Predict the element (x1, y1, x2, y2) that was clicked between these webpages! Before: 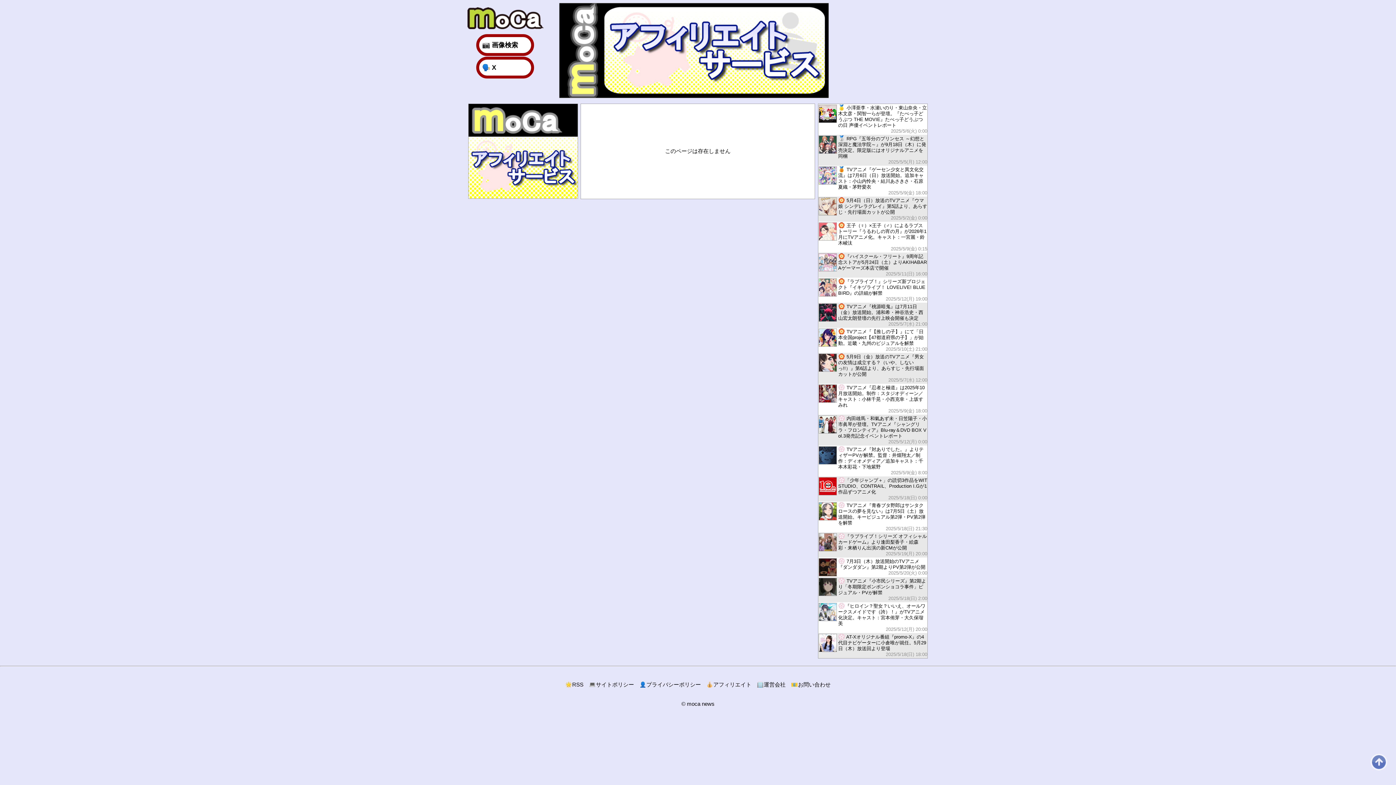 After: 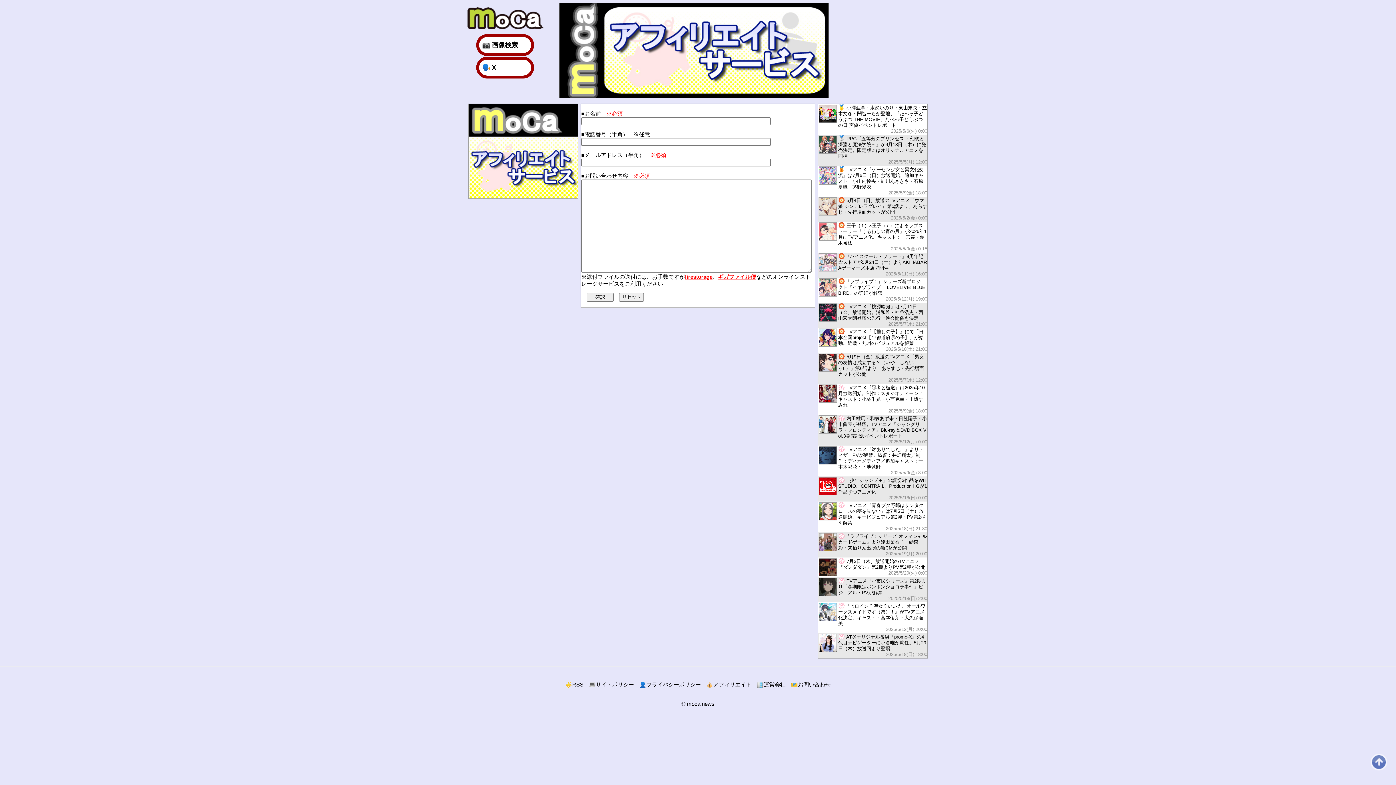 Action: label: 📧お問い合わせ bbox: (791, 681, 830, 687)